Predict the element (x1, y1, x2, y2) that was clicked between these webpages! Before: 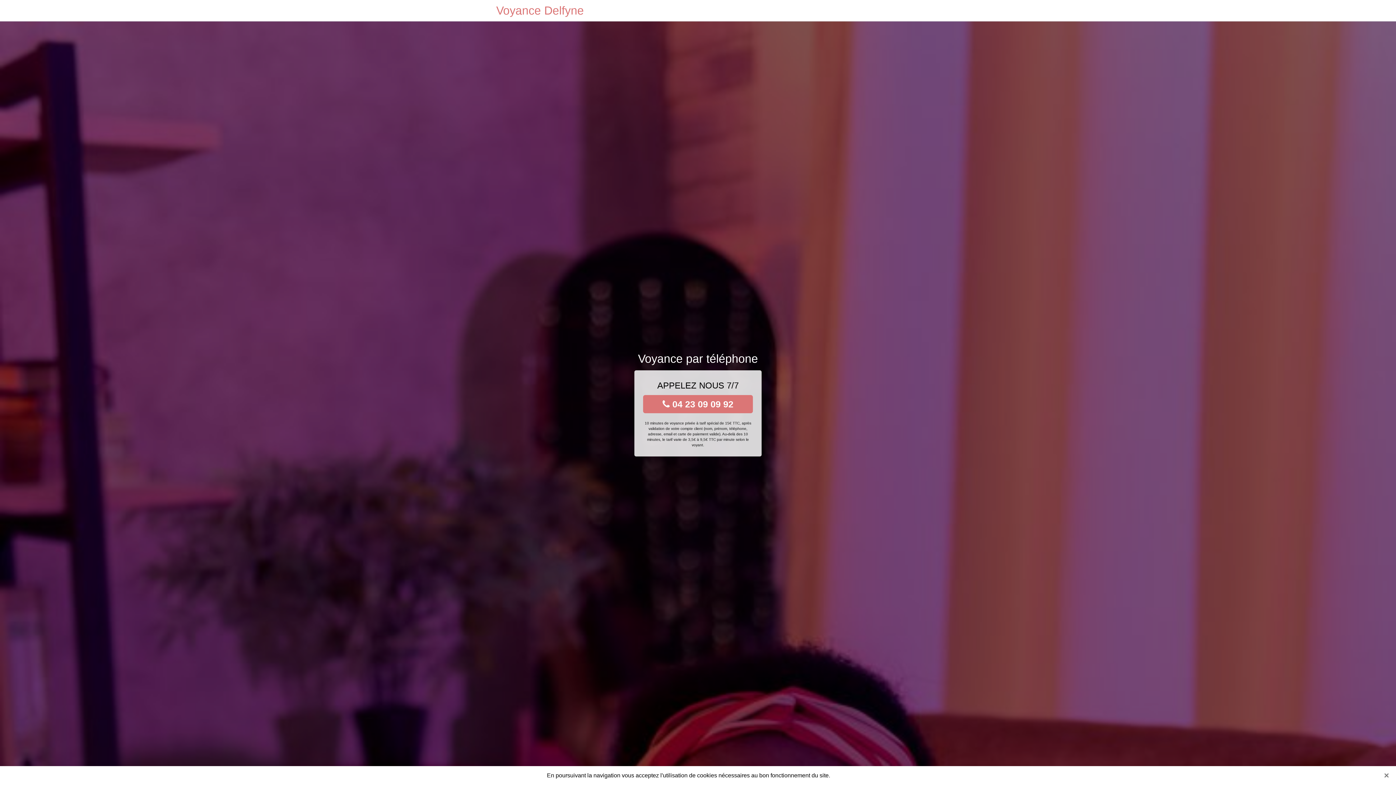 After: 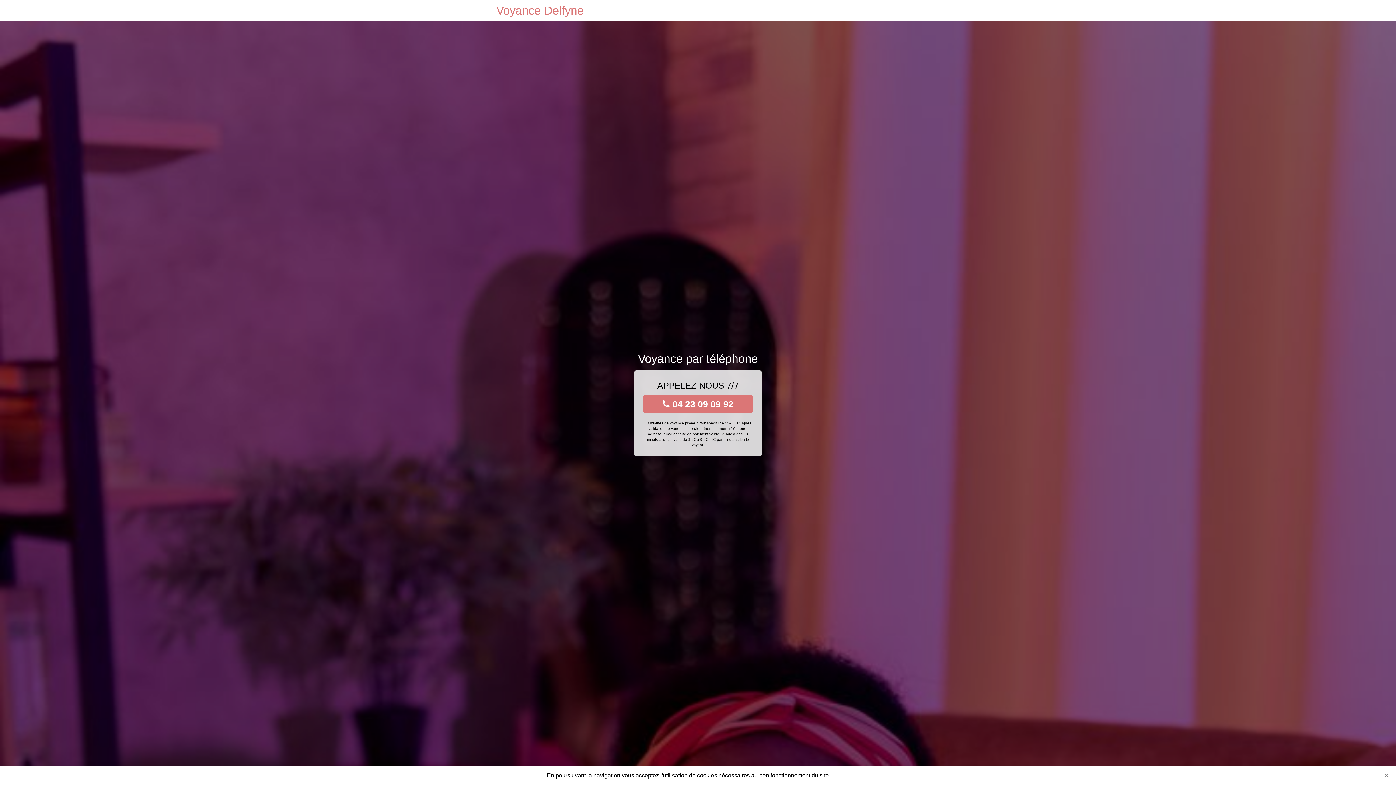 Action: label:  04 23 09 09 92 bbox: (643, 395, 753, 413)